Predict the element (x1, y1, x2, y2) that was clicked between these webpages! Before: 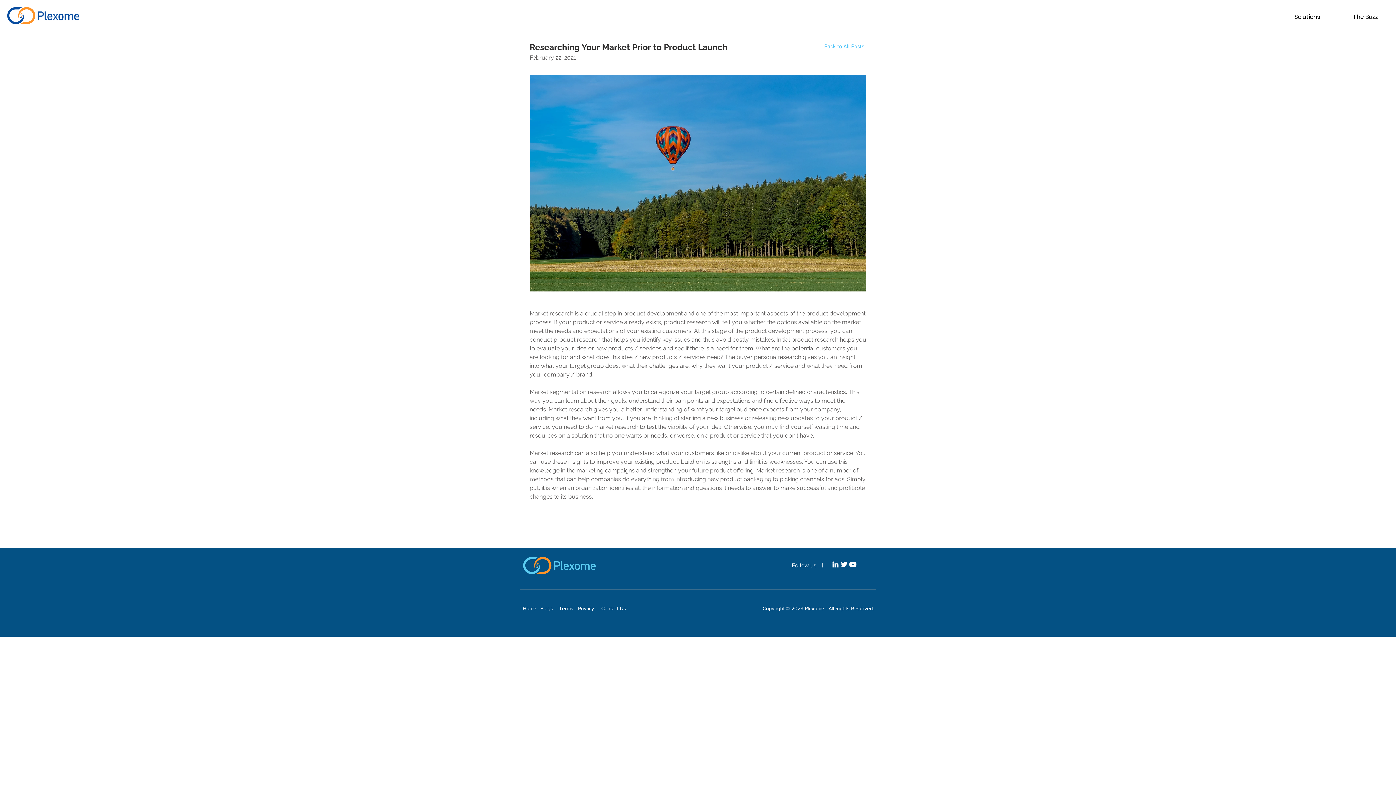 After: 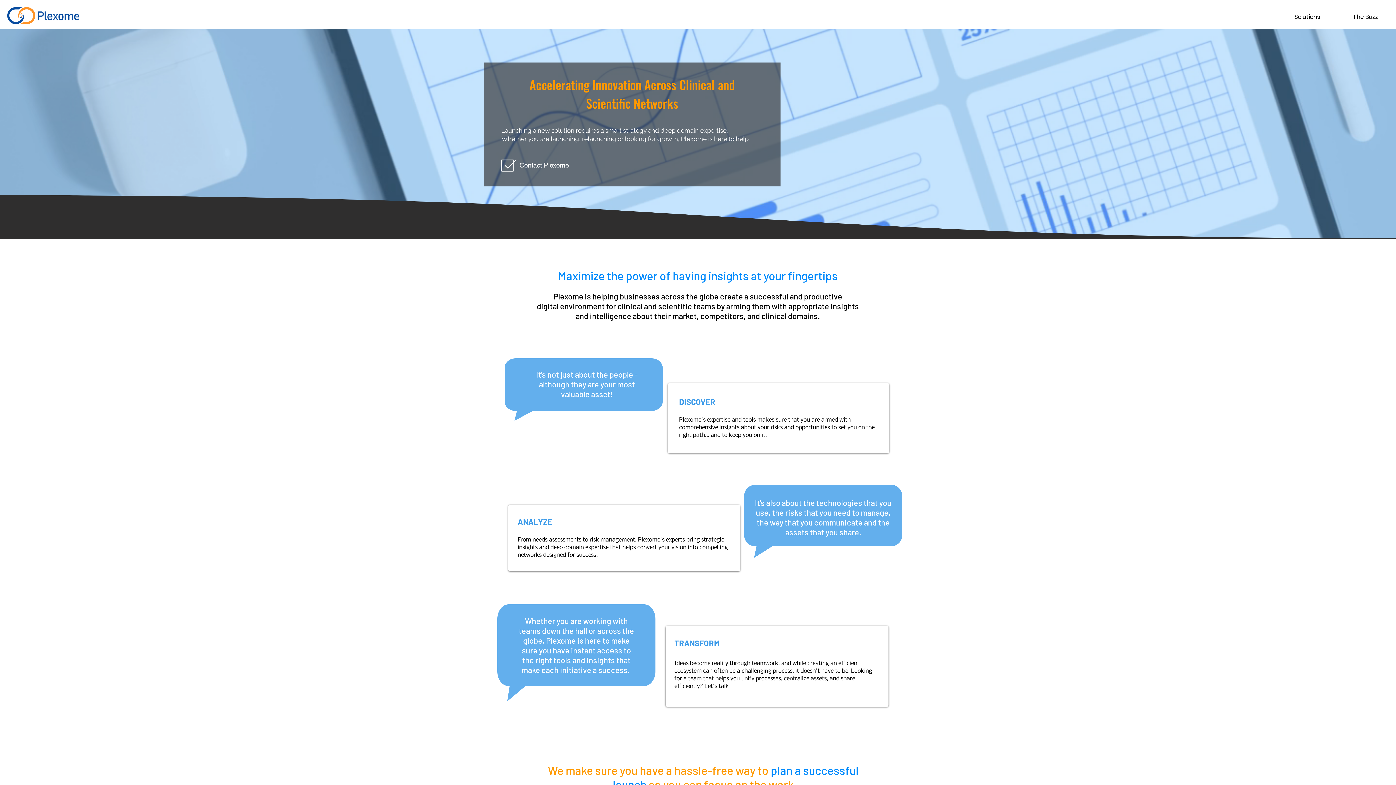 Action: label: Home bbox: (522, 605, 536, 611)